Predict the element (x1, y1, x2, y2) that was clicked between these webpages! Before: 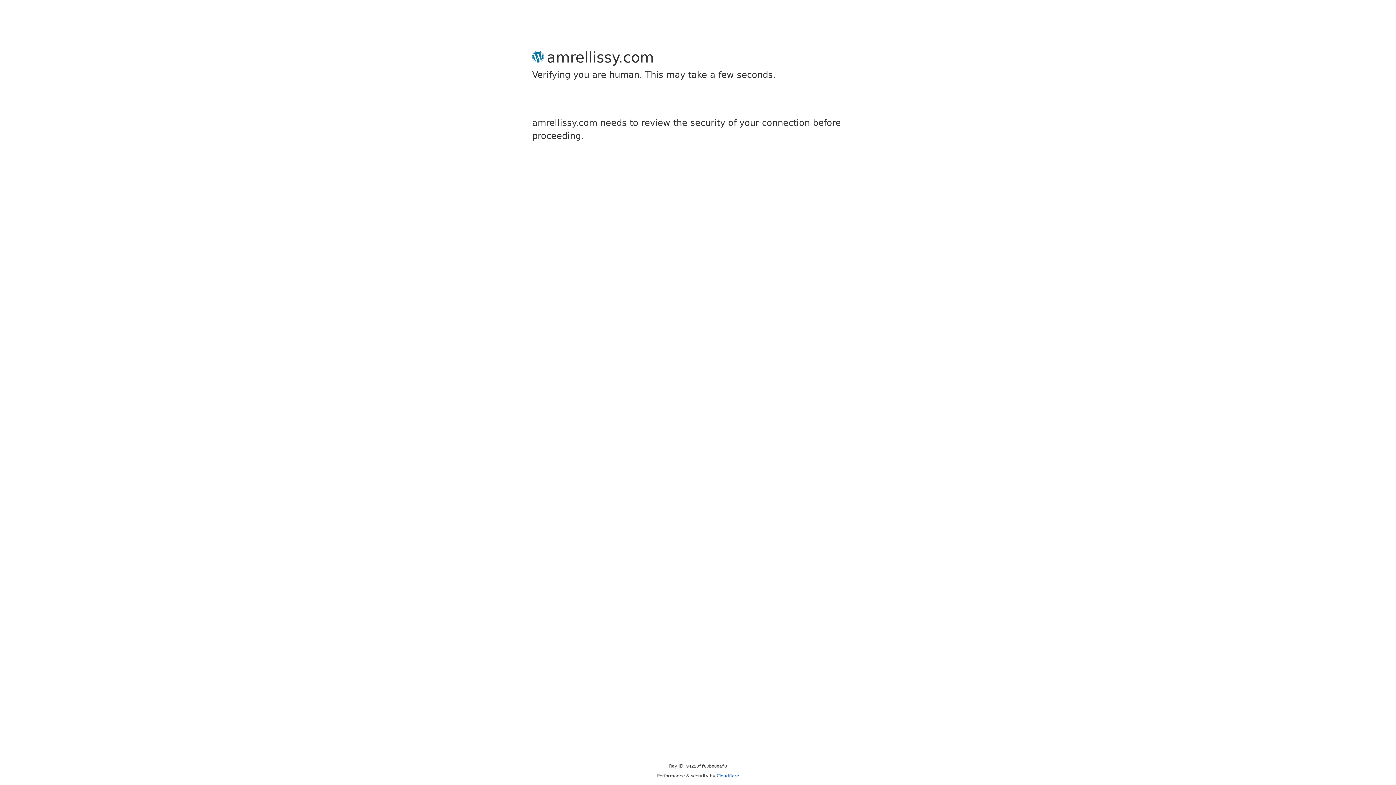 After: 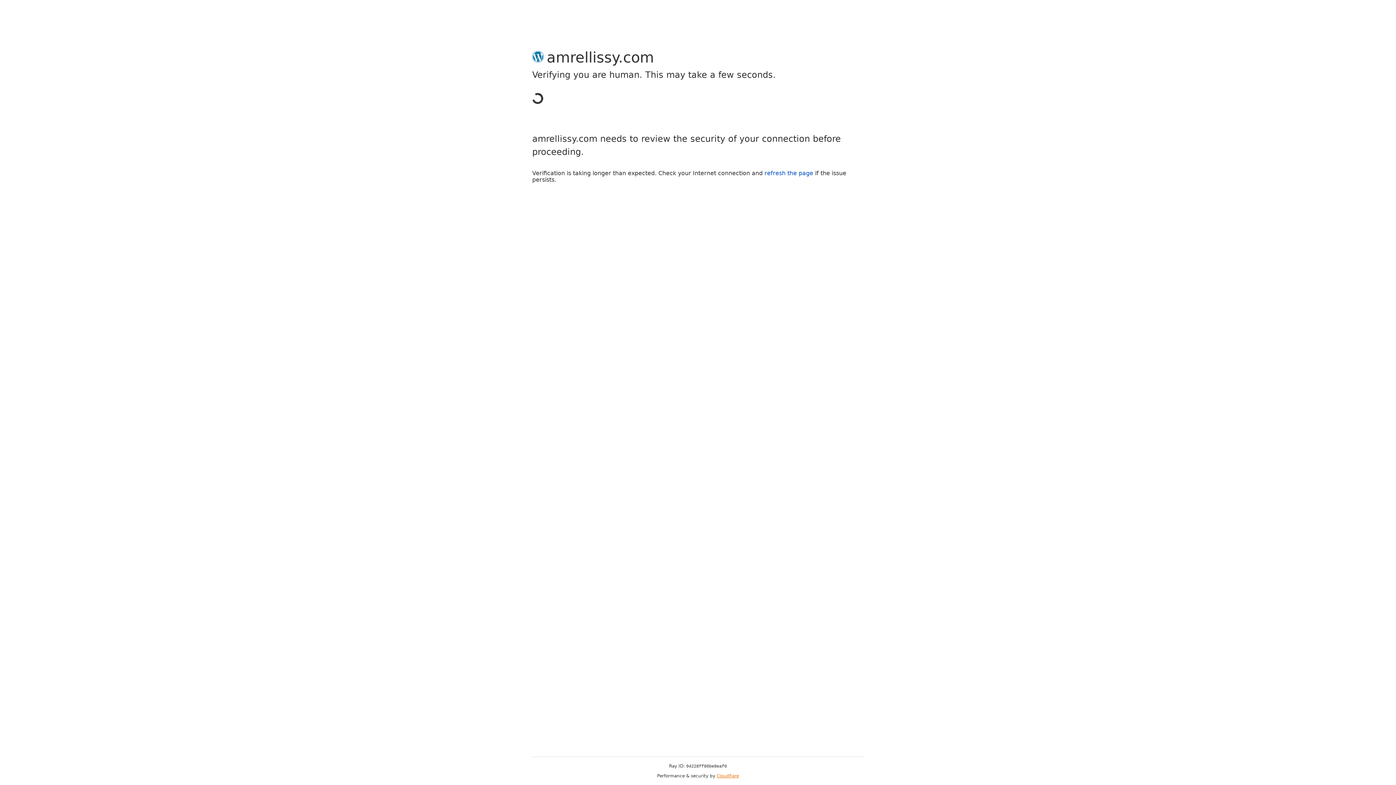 Action: bbox: (716, 773, 739, 778) label: Cloudflare